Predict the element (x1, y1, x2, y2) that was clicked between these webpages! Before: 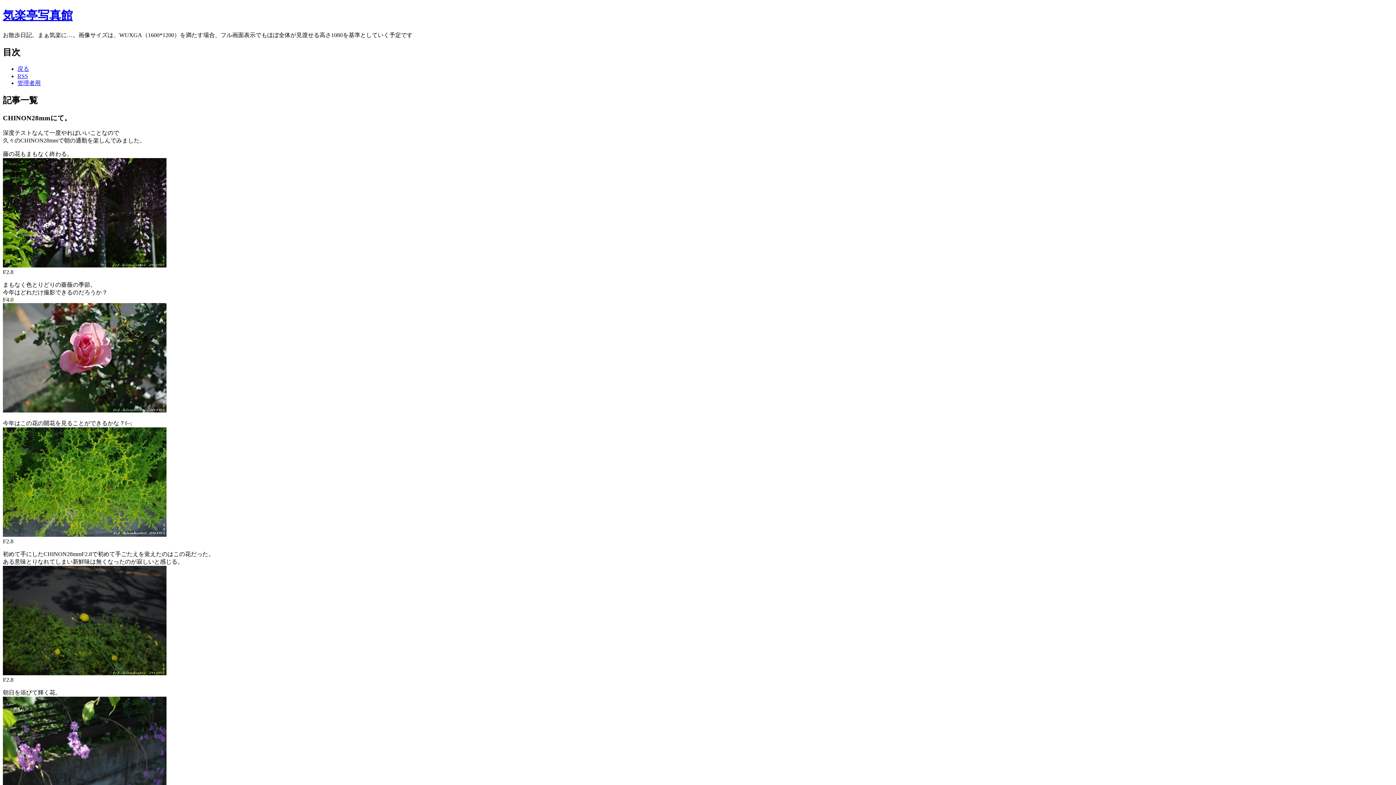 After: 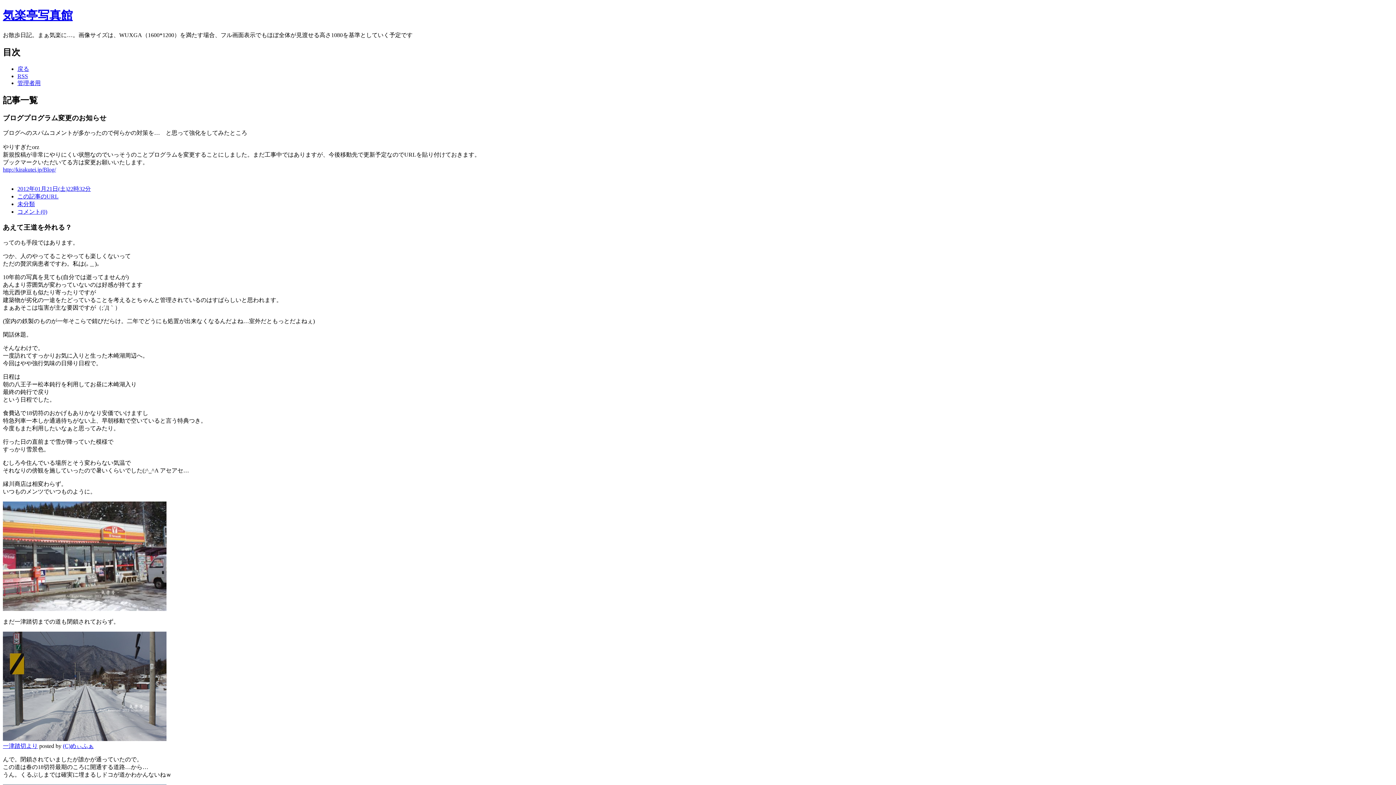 Action: label: 気楽亭写真館 bbox: (2, 8, 72, 21)